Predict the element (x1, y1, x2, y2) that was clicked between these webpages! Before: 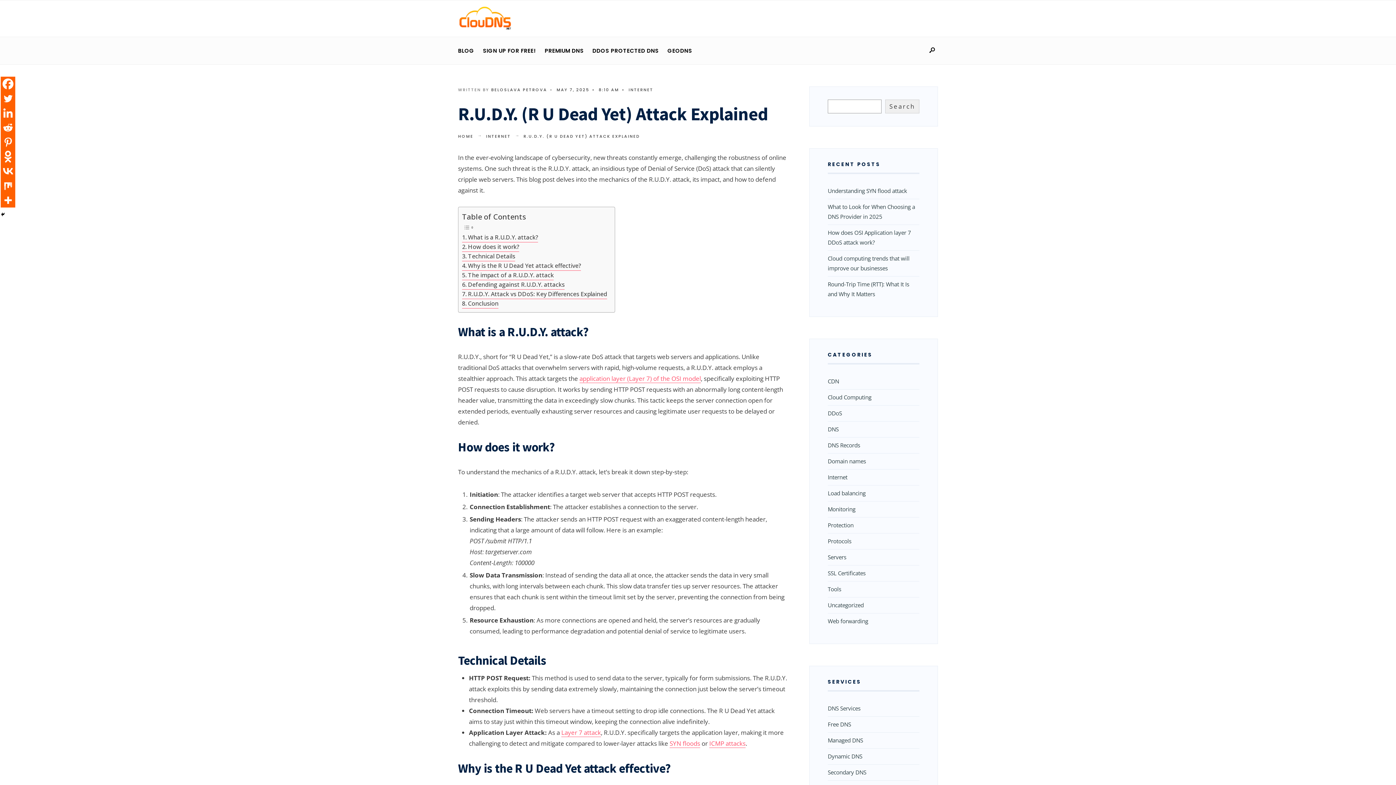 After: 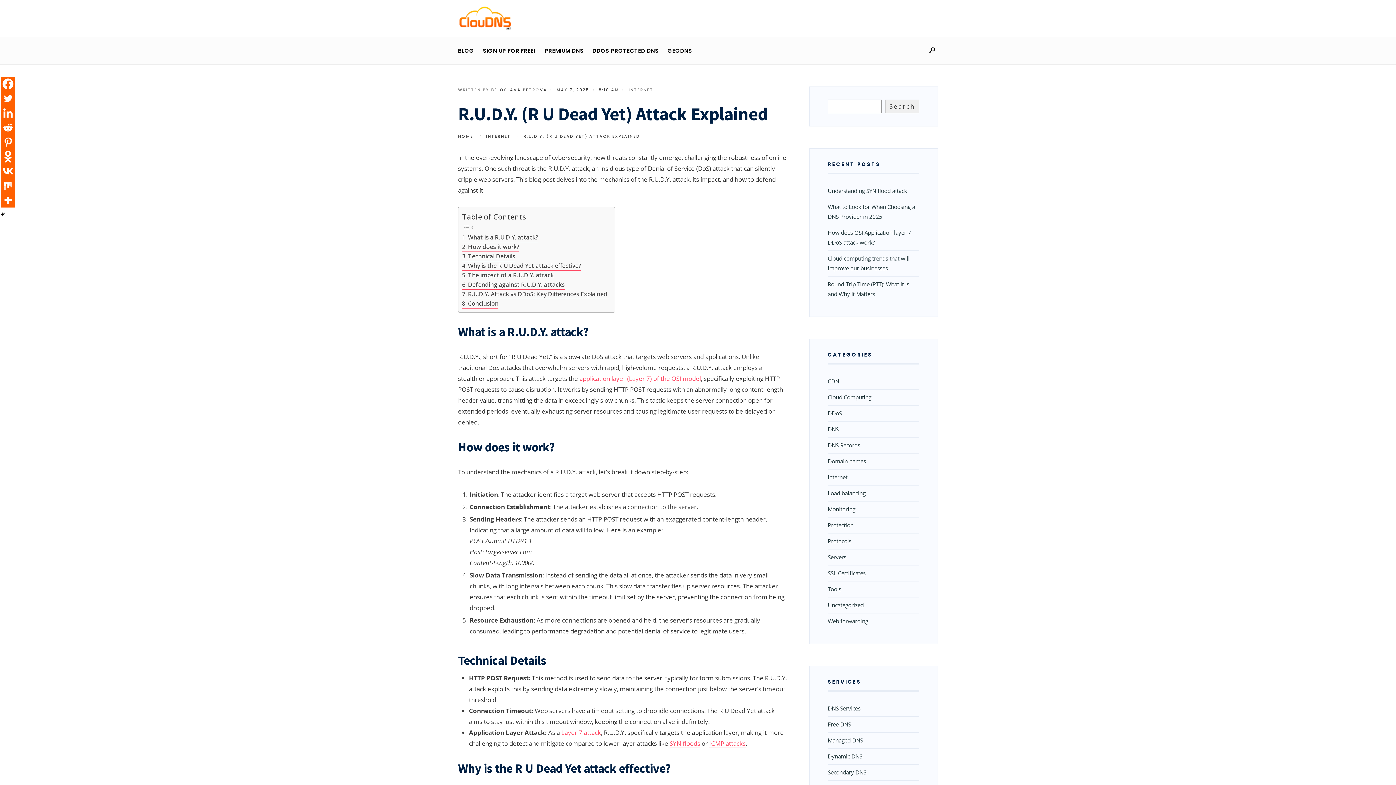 Action: bbox: (0, 105, 15, 120) label: Linkedin